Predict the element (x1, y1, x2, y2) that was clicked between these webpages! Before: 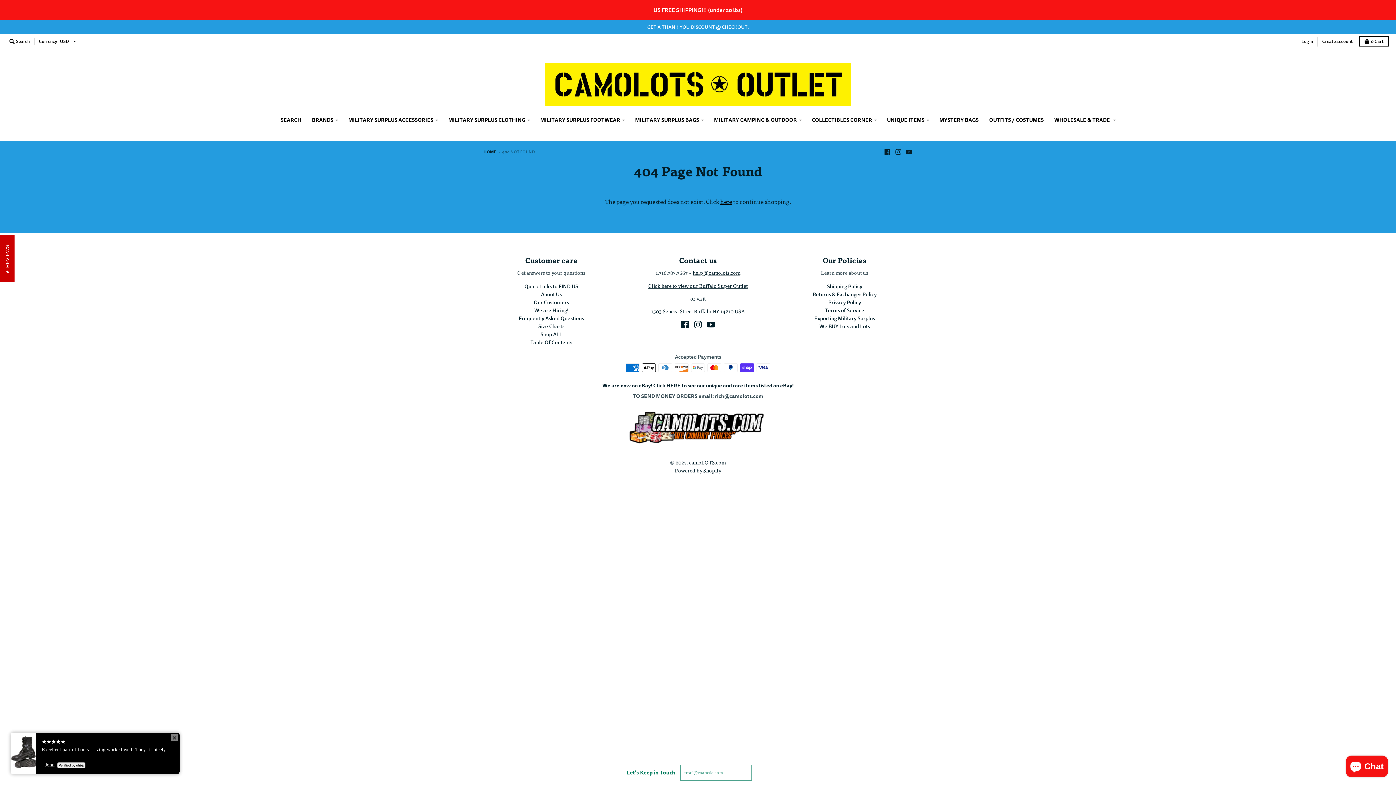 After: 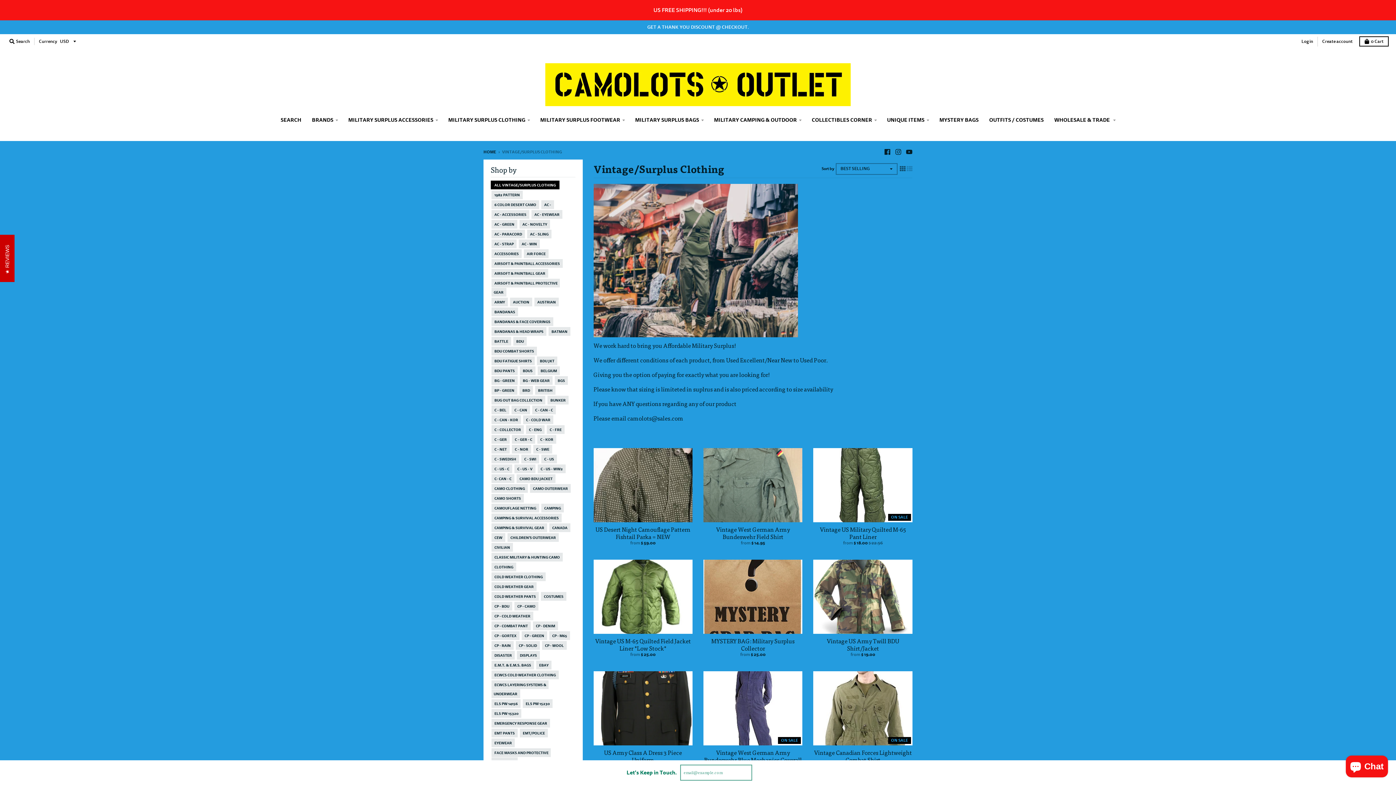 Action: label: MILITARY SURPLUS CLOTHING bbox: (443, 113, 534, 126)